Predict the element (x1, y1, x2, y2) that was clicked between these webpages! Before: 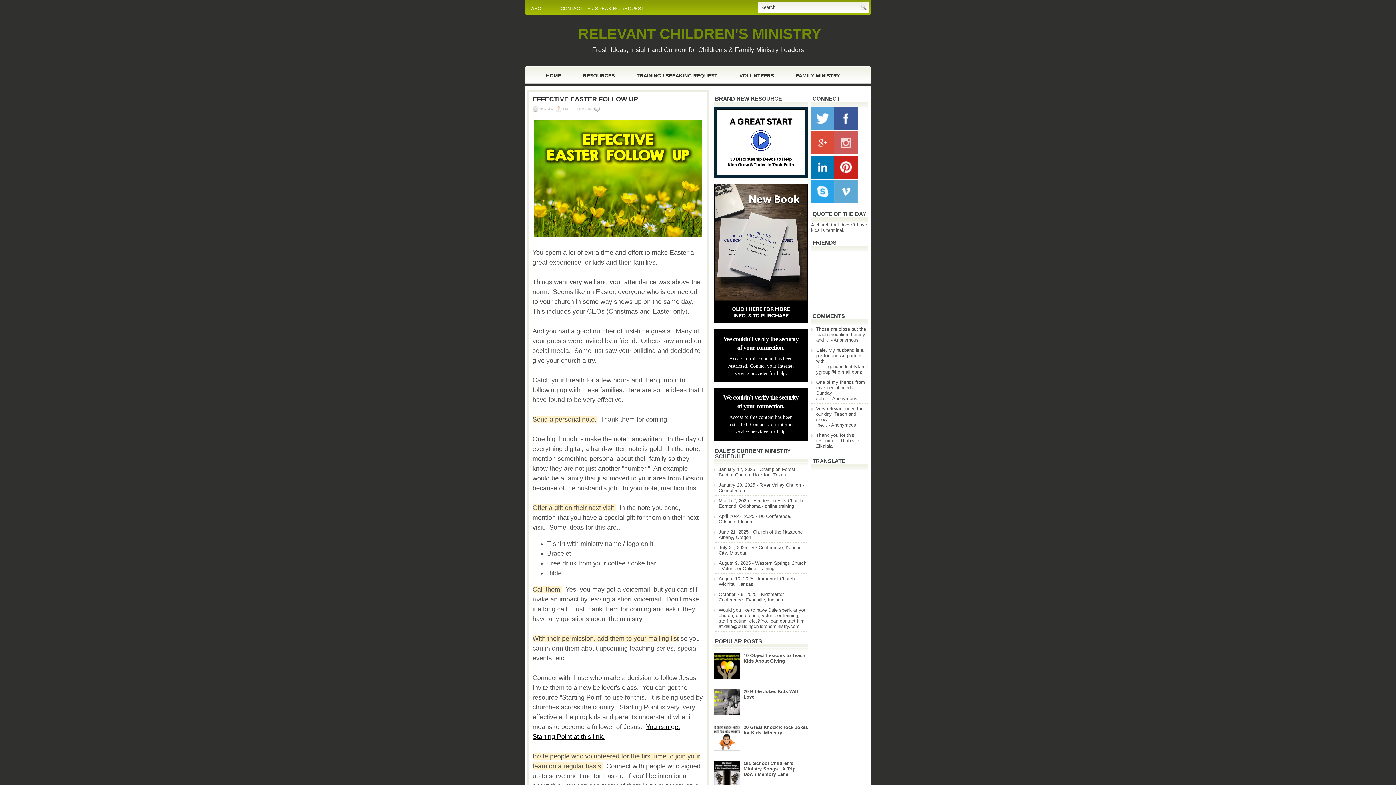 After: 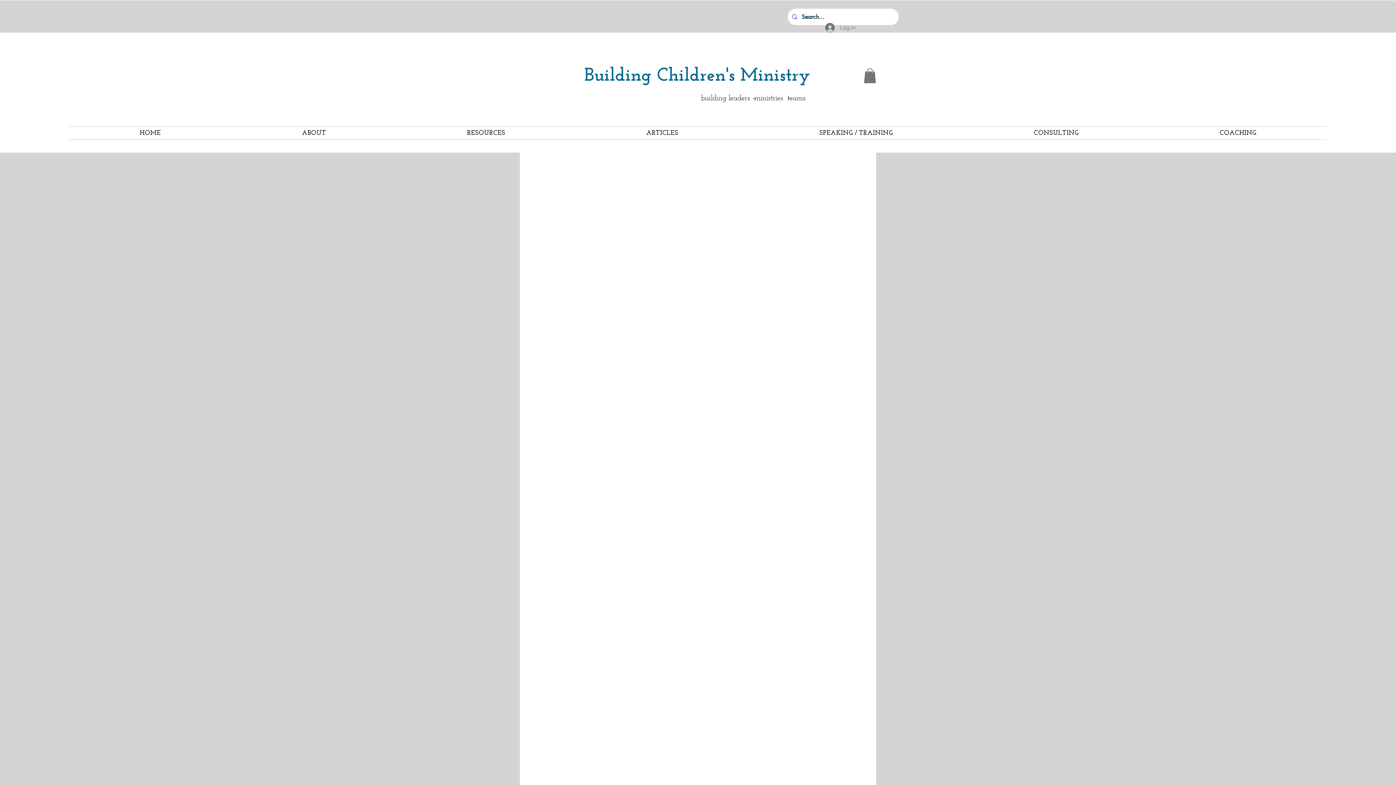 Action: bbox: (723, 66, 779, 86) label: VOLUNTEERS